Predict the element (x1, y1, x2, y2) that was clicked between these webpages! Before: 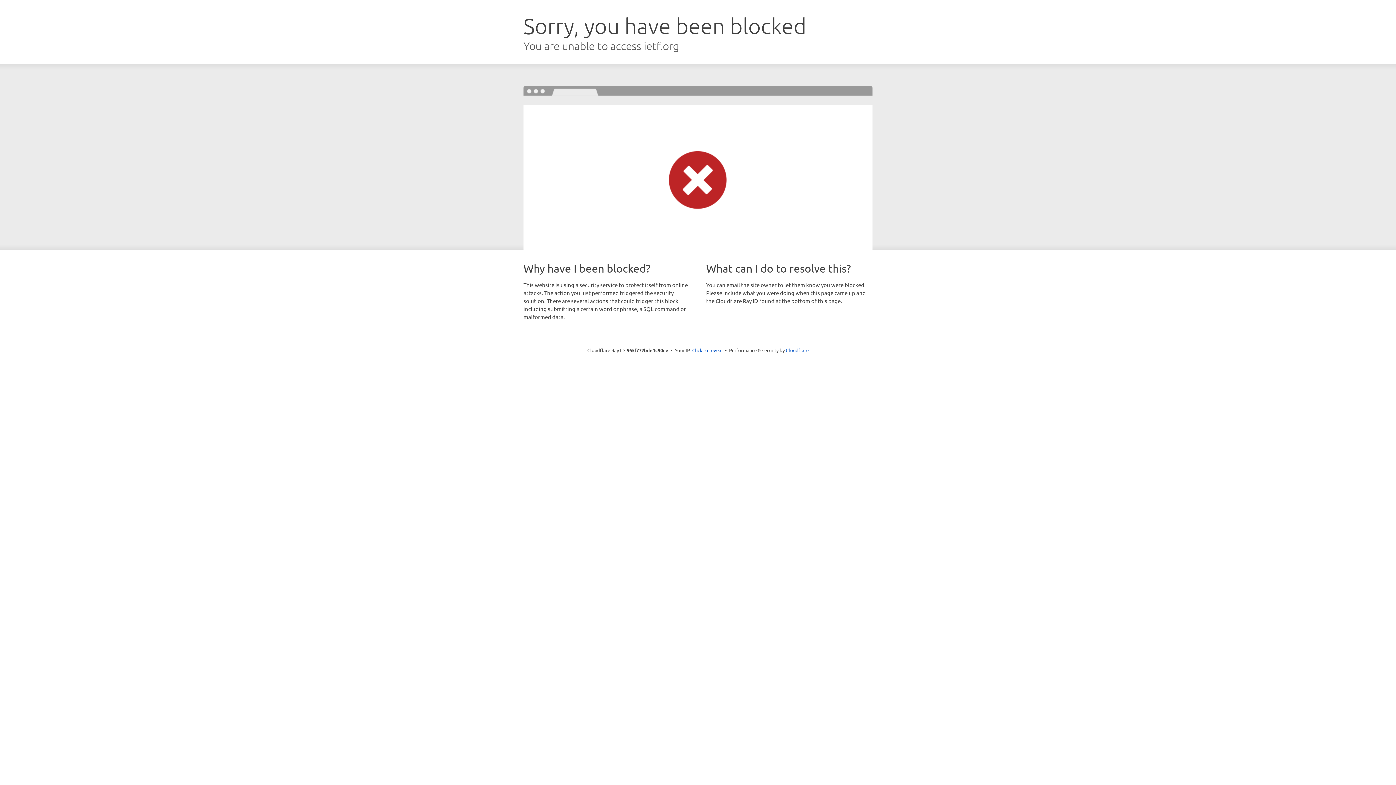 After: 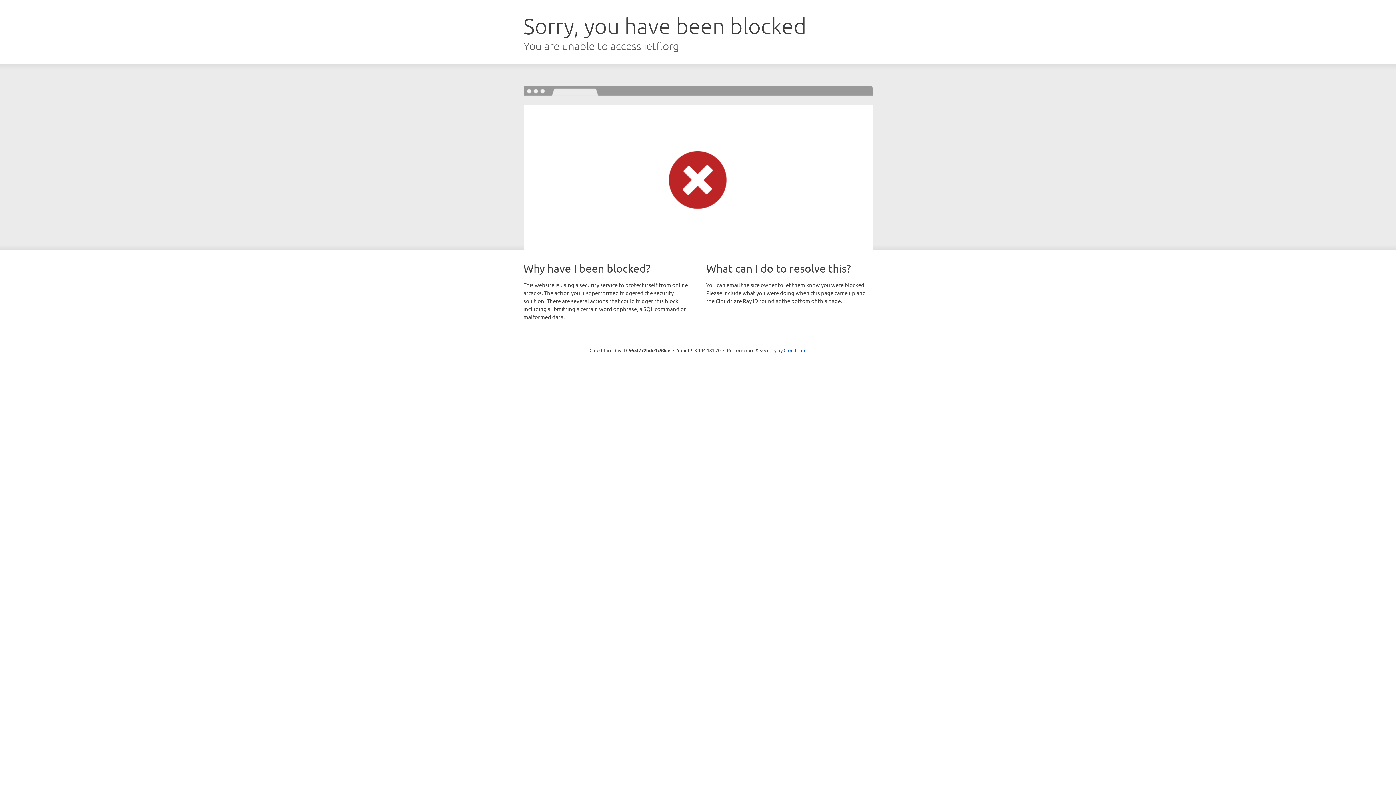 Action: bbox: (692, 346, 722, 353) label: Click to reveal